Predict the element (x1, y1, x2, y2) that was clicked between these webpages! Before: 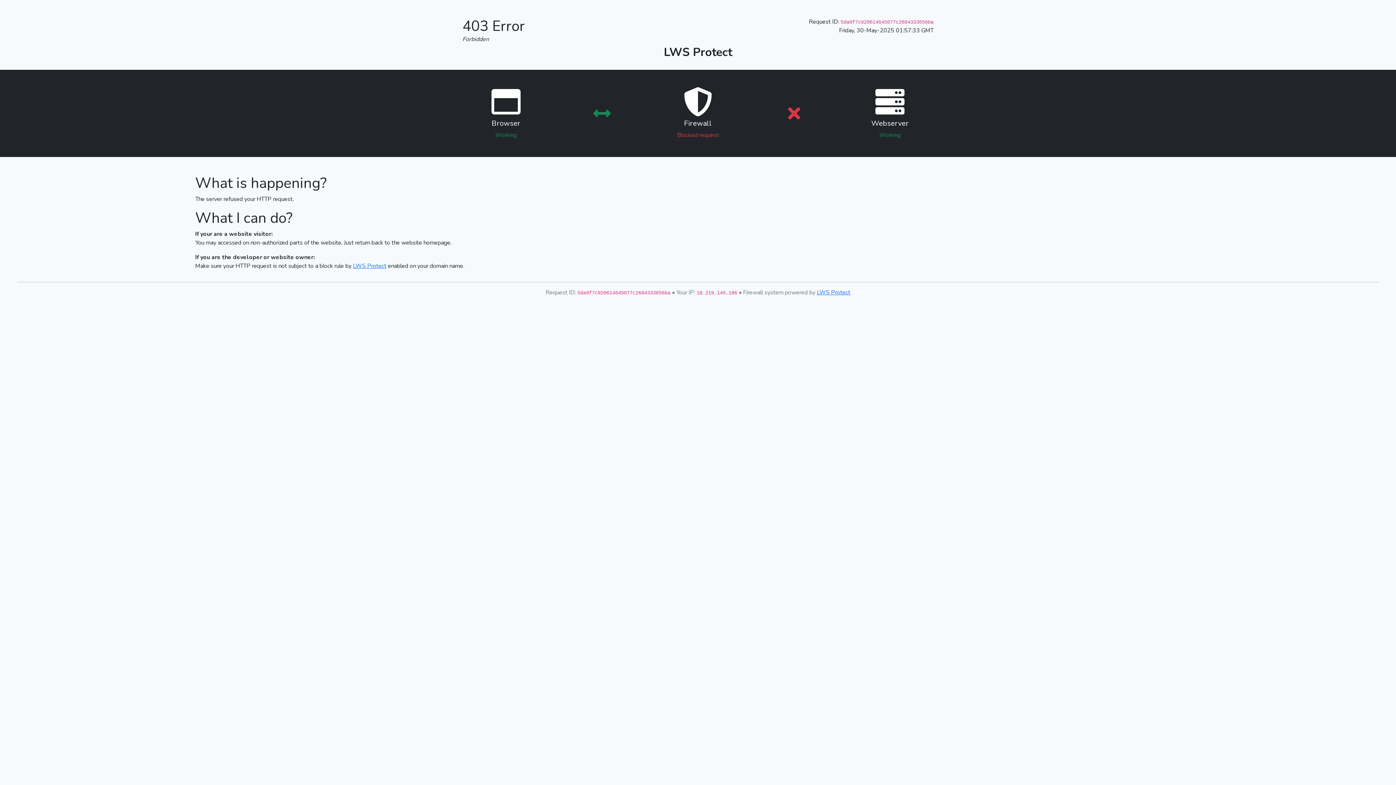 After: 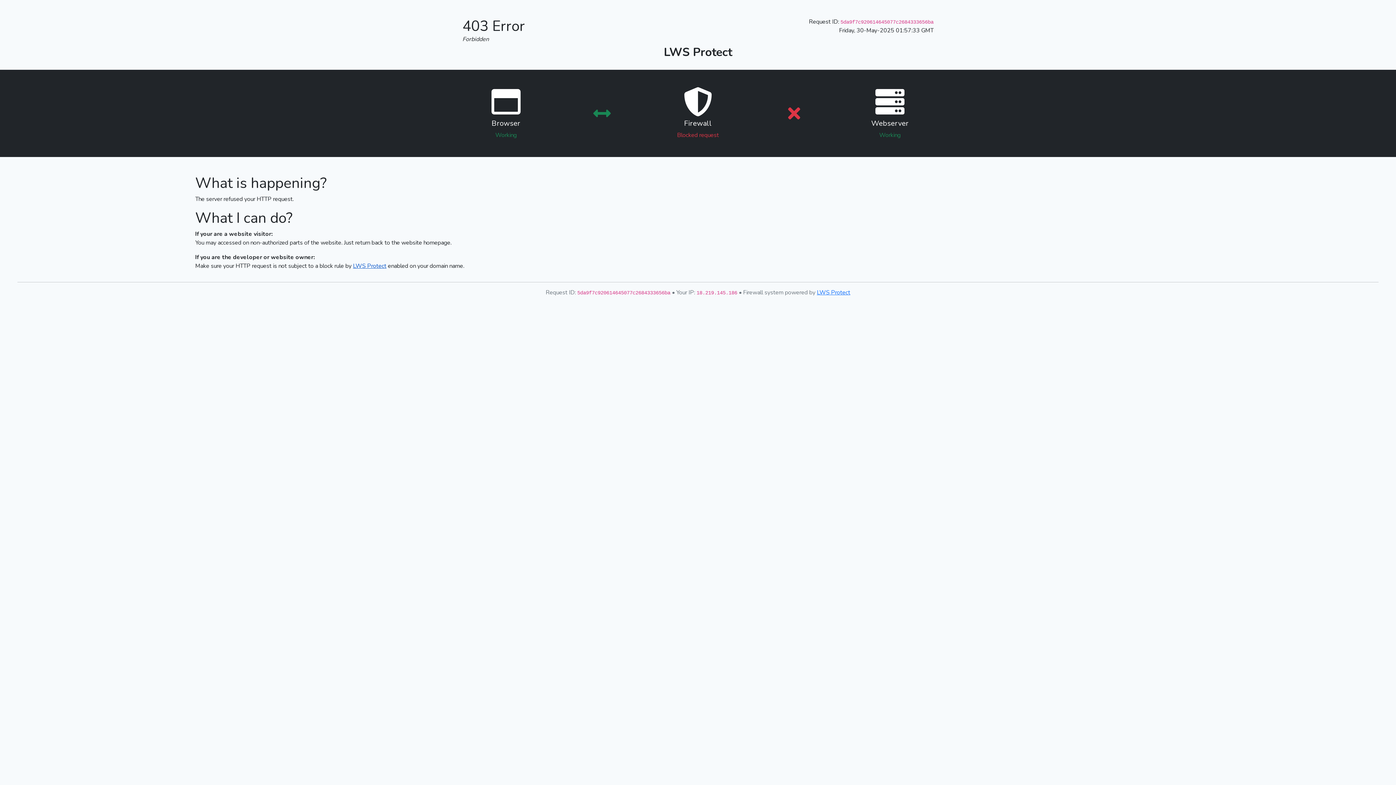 Action: bbox: (353, 262, 386, 270) label: LWS Protect